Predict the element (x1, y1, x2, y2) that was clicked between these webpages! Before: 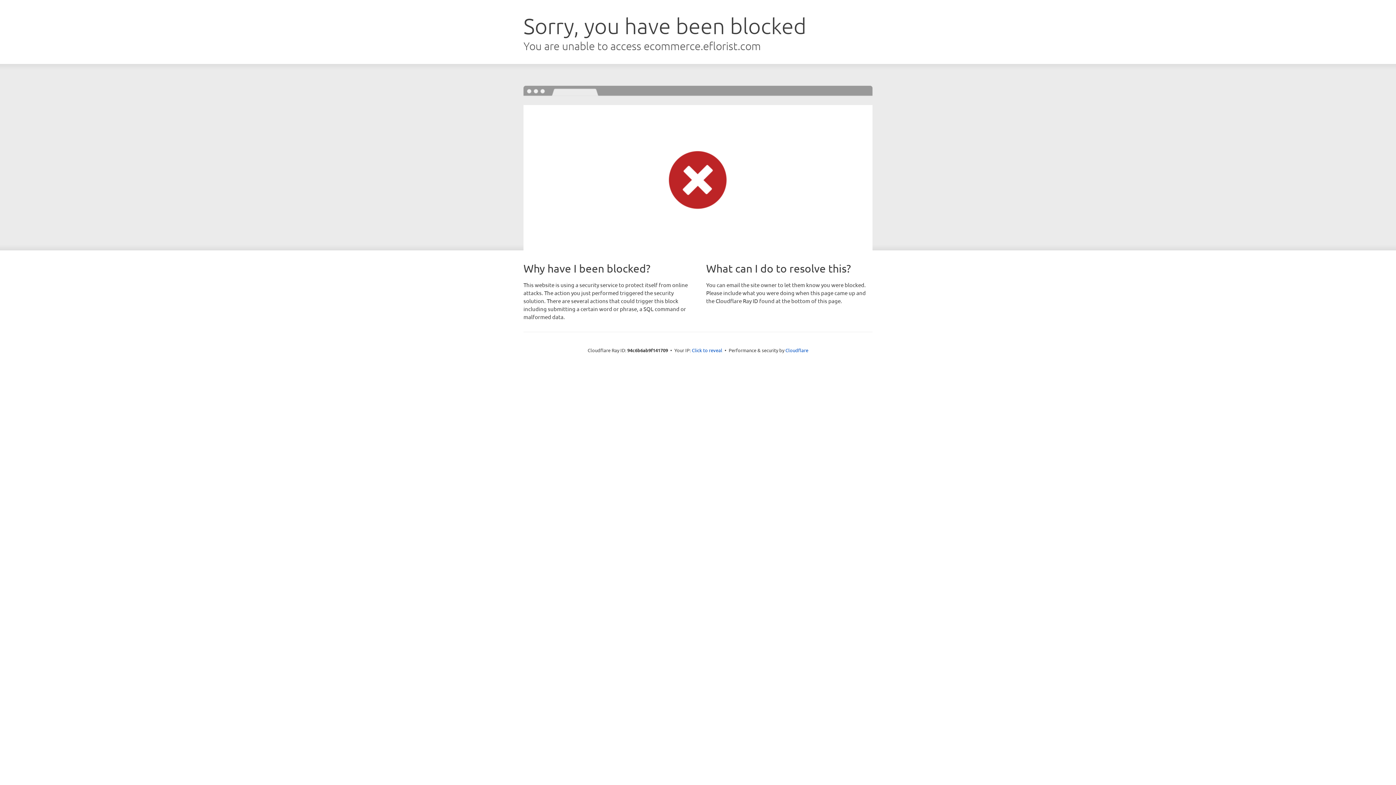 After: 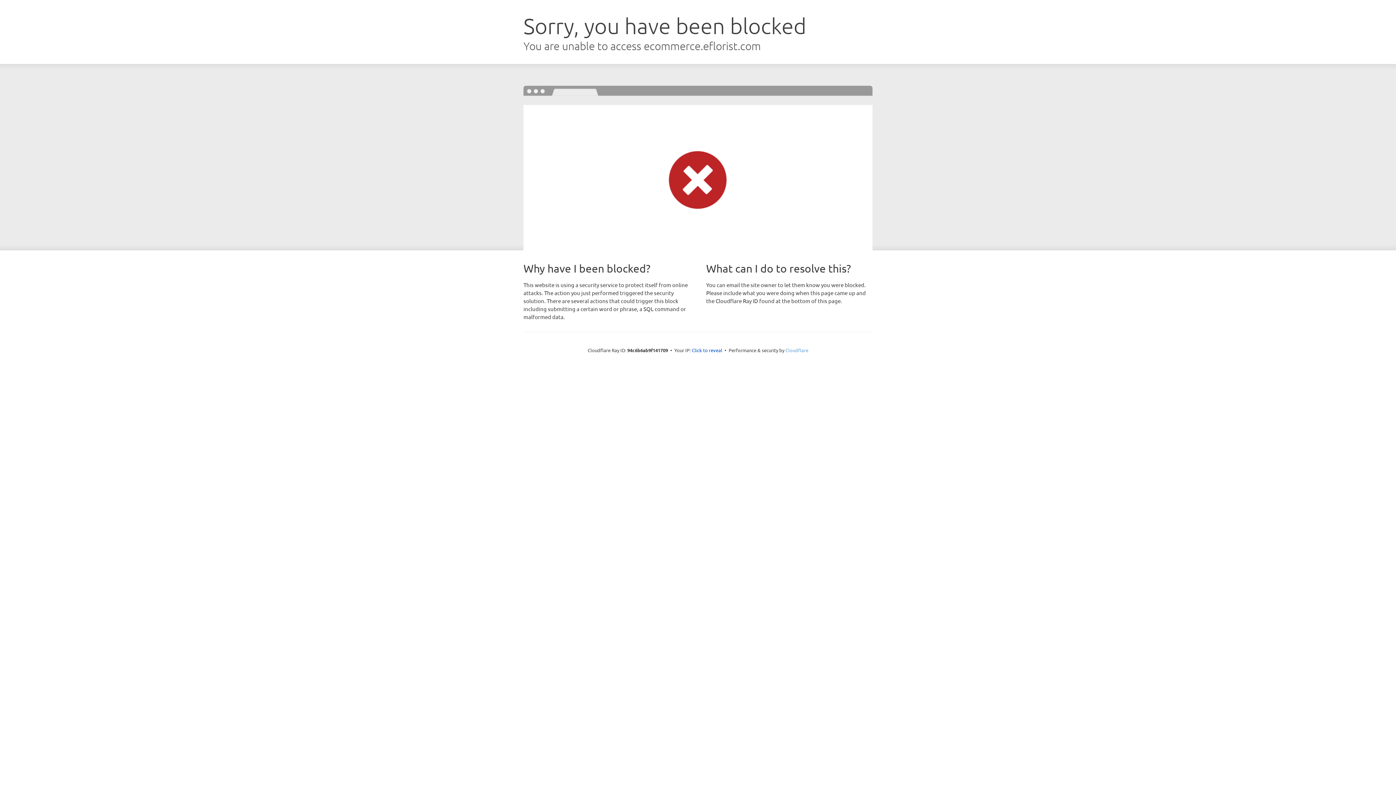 Action: label: Cloudflare bbox: (785, 347, 808, 353)